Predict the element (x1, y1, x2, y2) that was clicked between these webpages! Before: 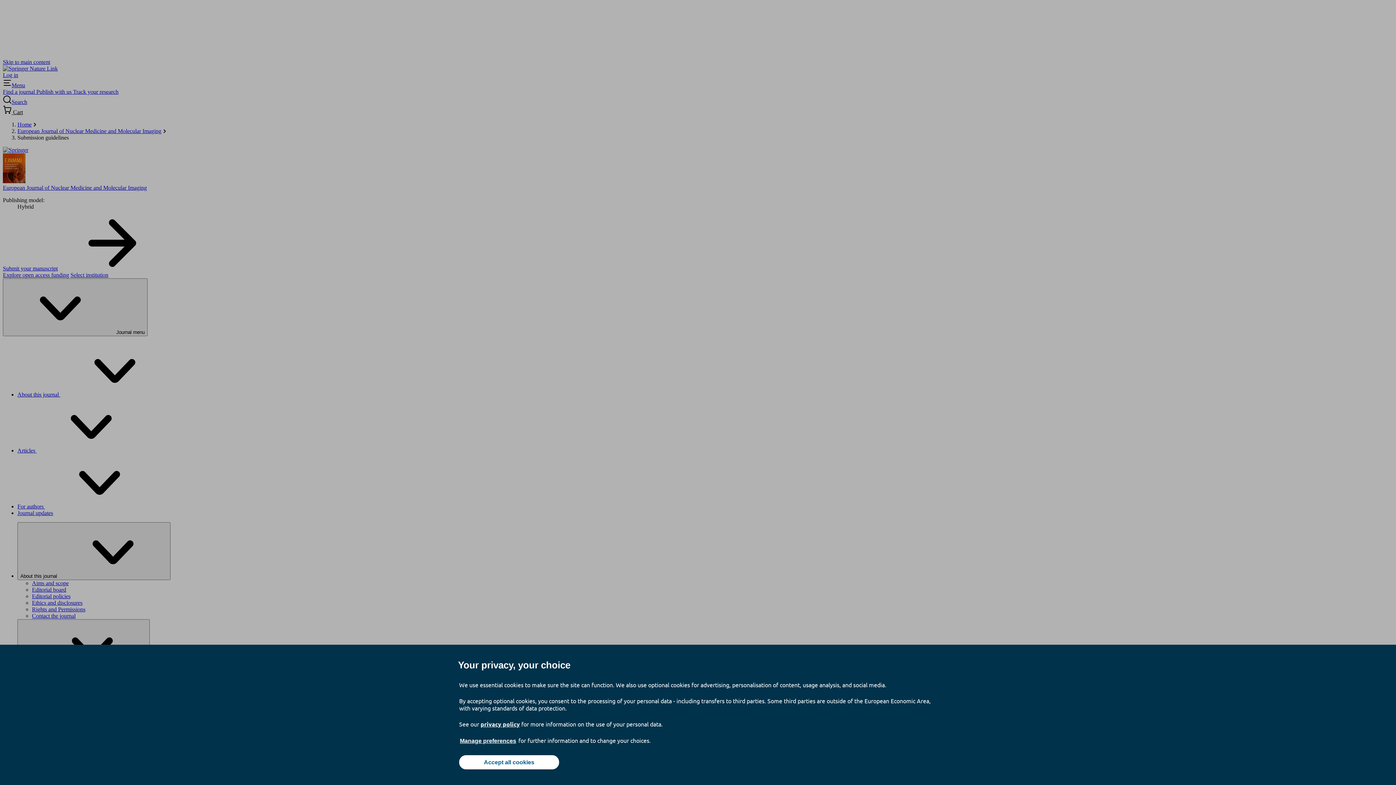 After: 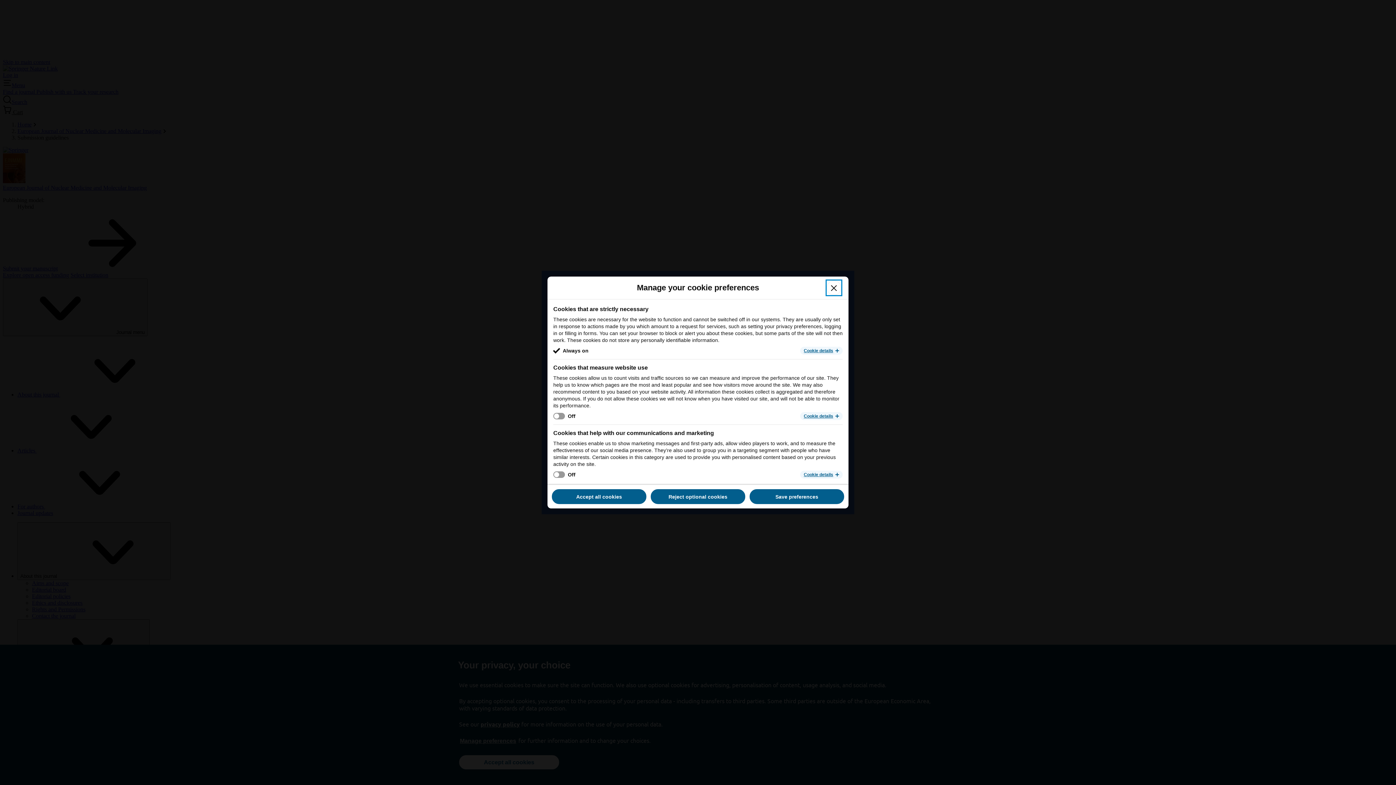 Action: label: Manage preferences bbox: (459, 737, 517, 745)